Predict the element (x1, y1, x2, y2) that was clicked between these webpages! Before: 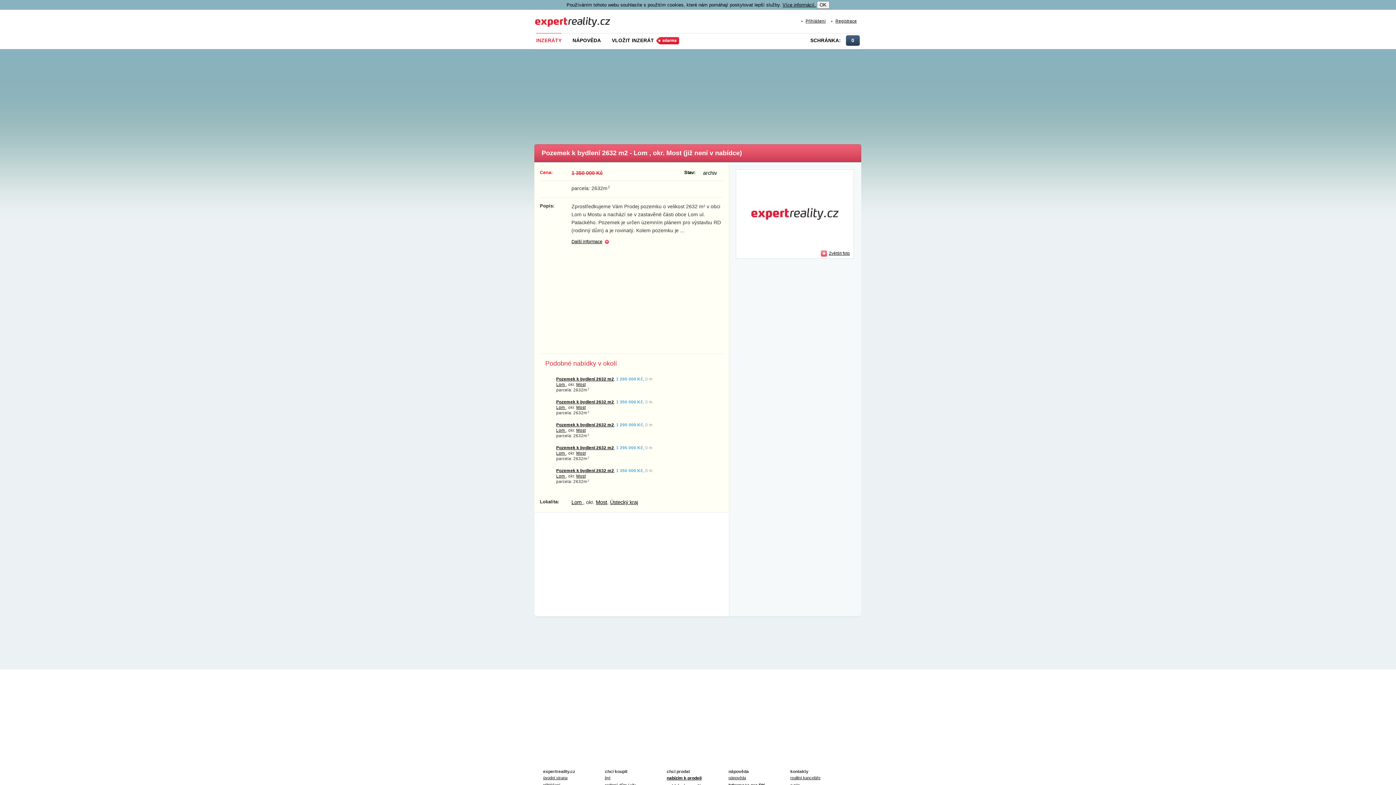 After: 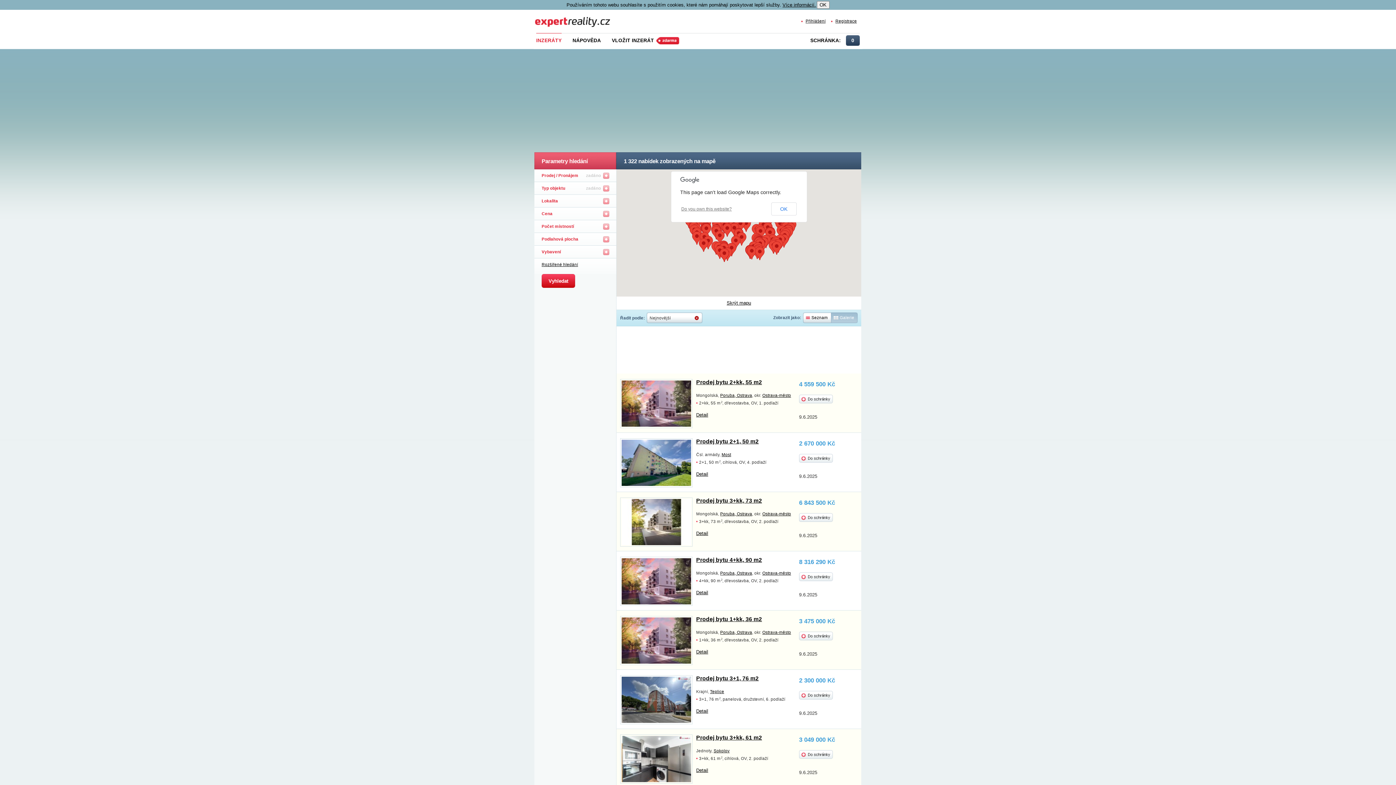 Action: bbox: (605, 776, 610, 780) label: byt